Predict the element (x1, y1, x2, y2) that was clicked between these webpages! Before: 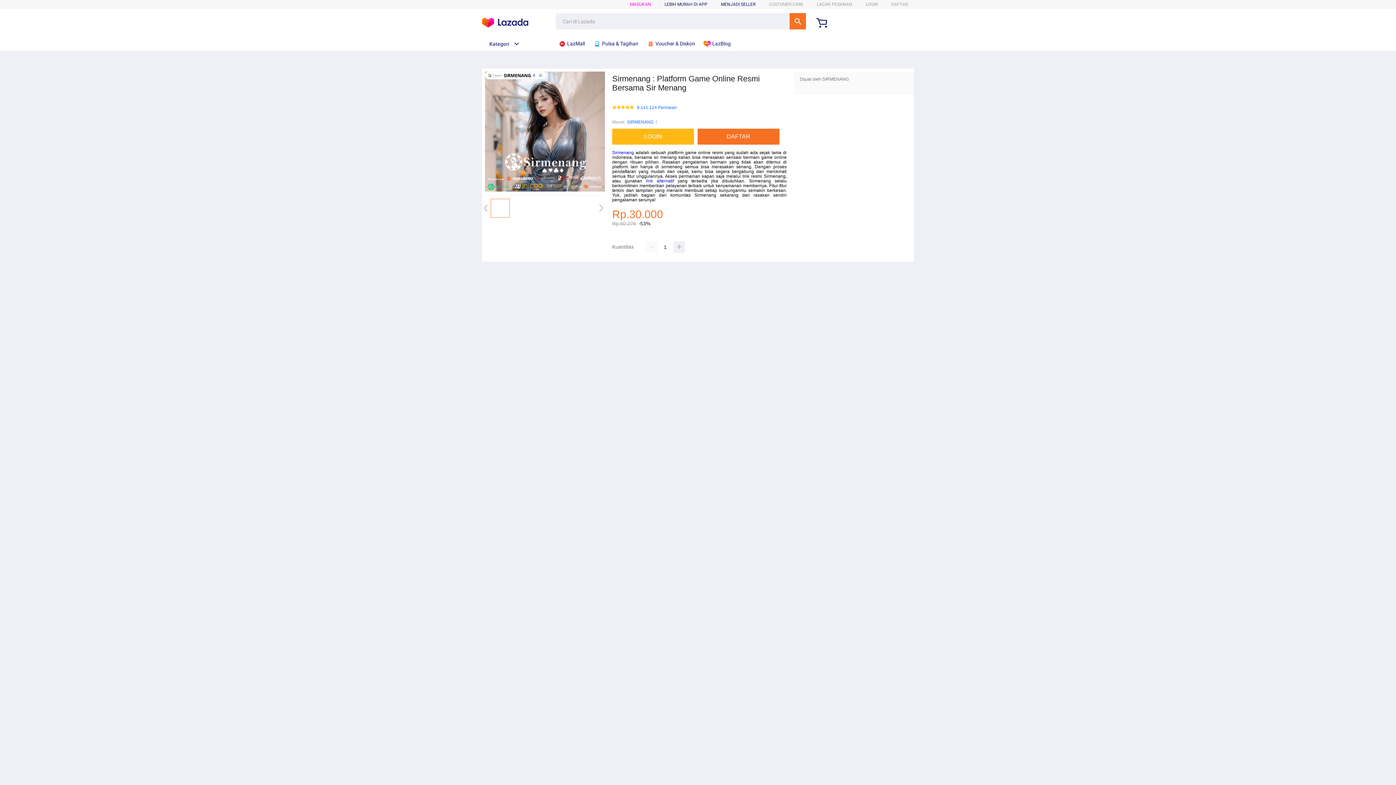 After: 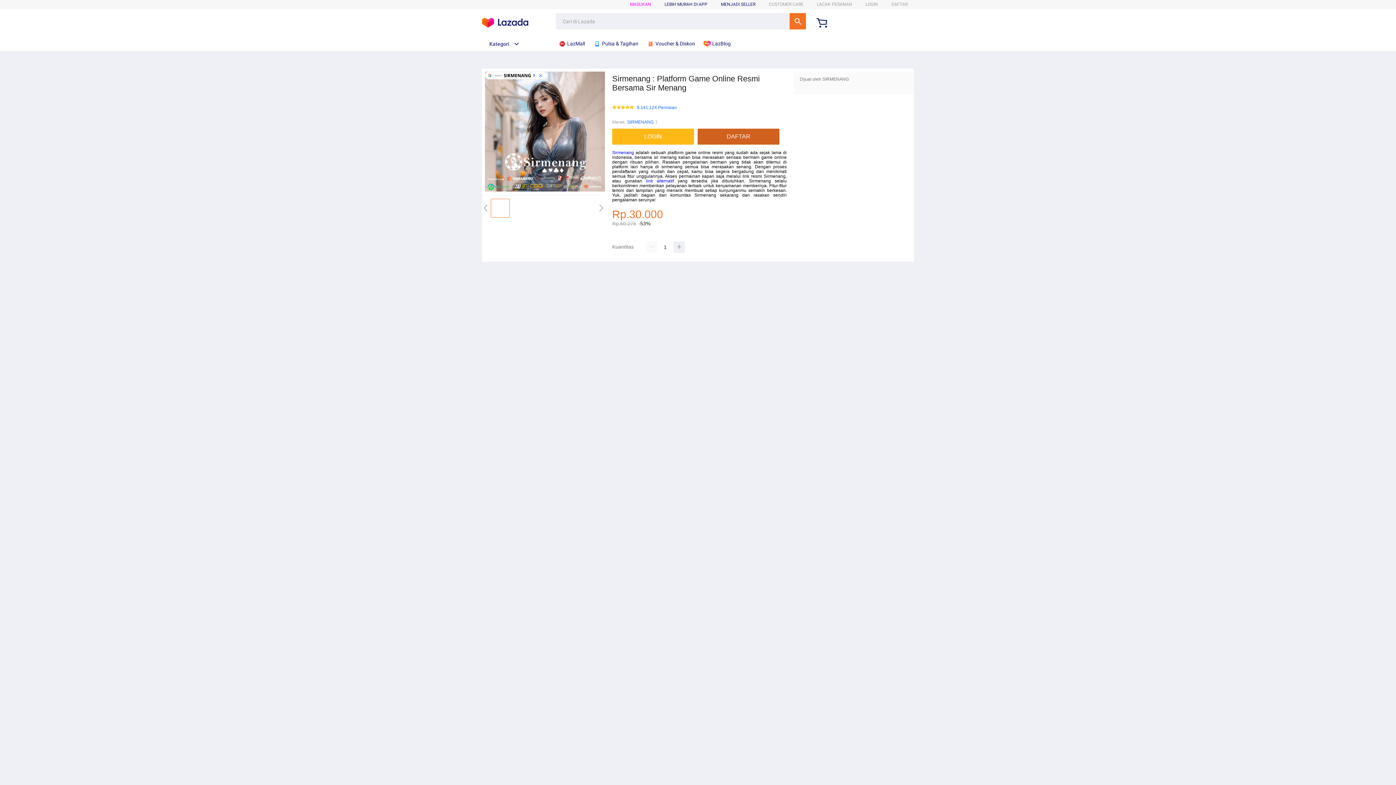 Action: label: DAFTAR bbox: (697, 128, 779, 144)